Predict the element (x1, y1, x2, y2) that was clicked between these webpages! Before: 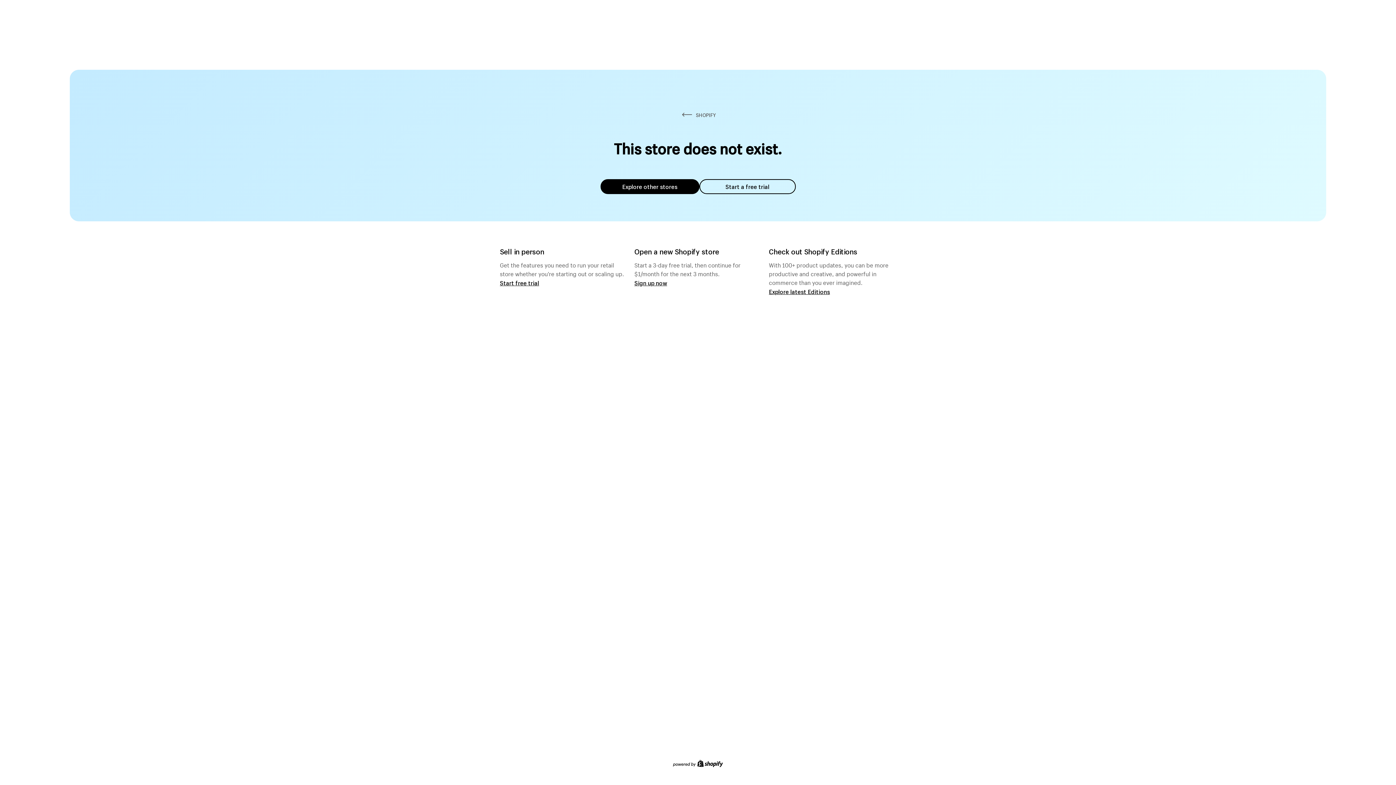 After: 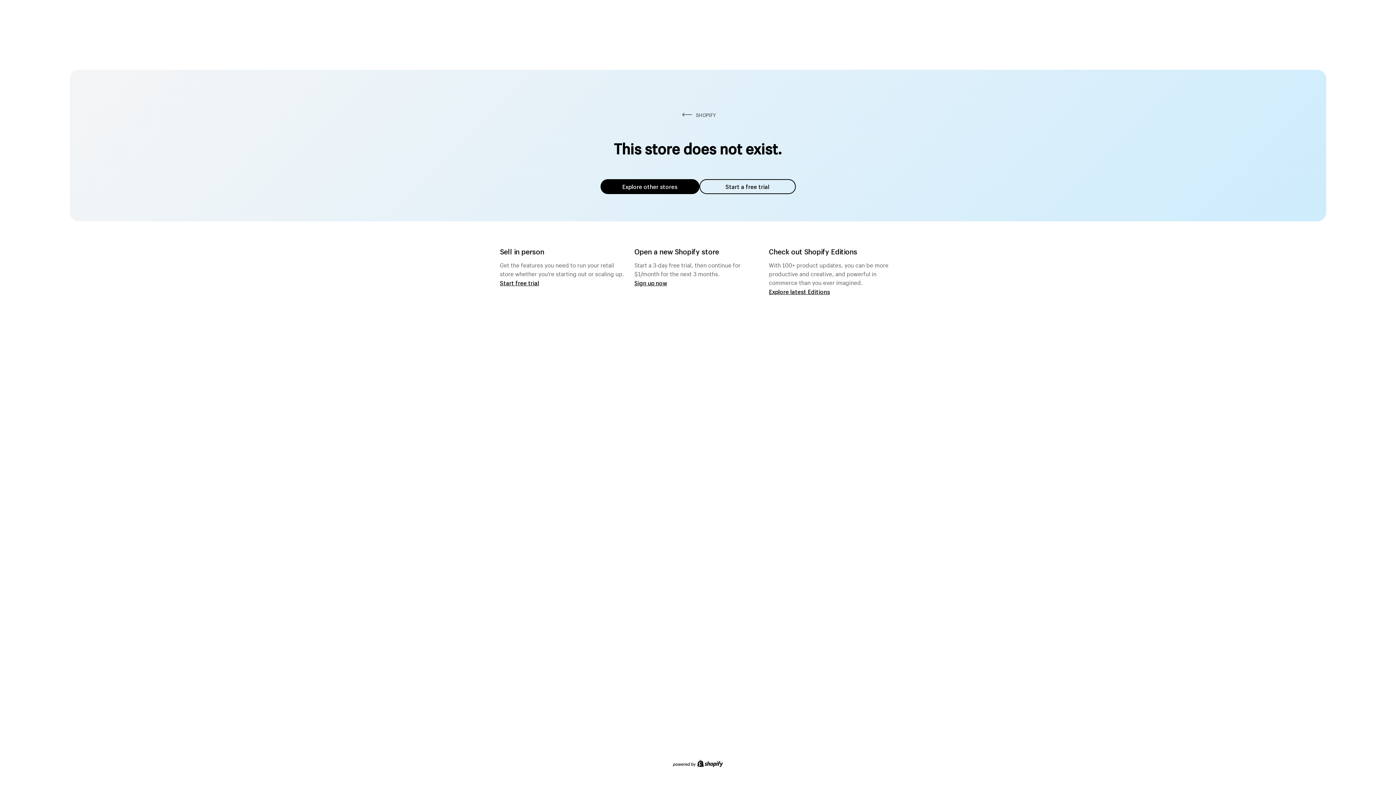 Action: bbox: (600, 179, 699, 194) label: Explore other stores